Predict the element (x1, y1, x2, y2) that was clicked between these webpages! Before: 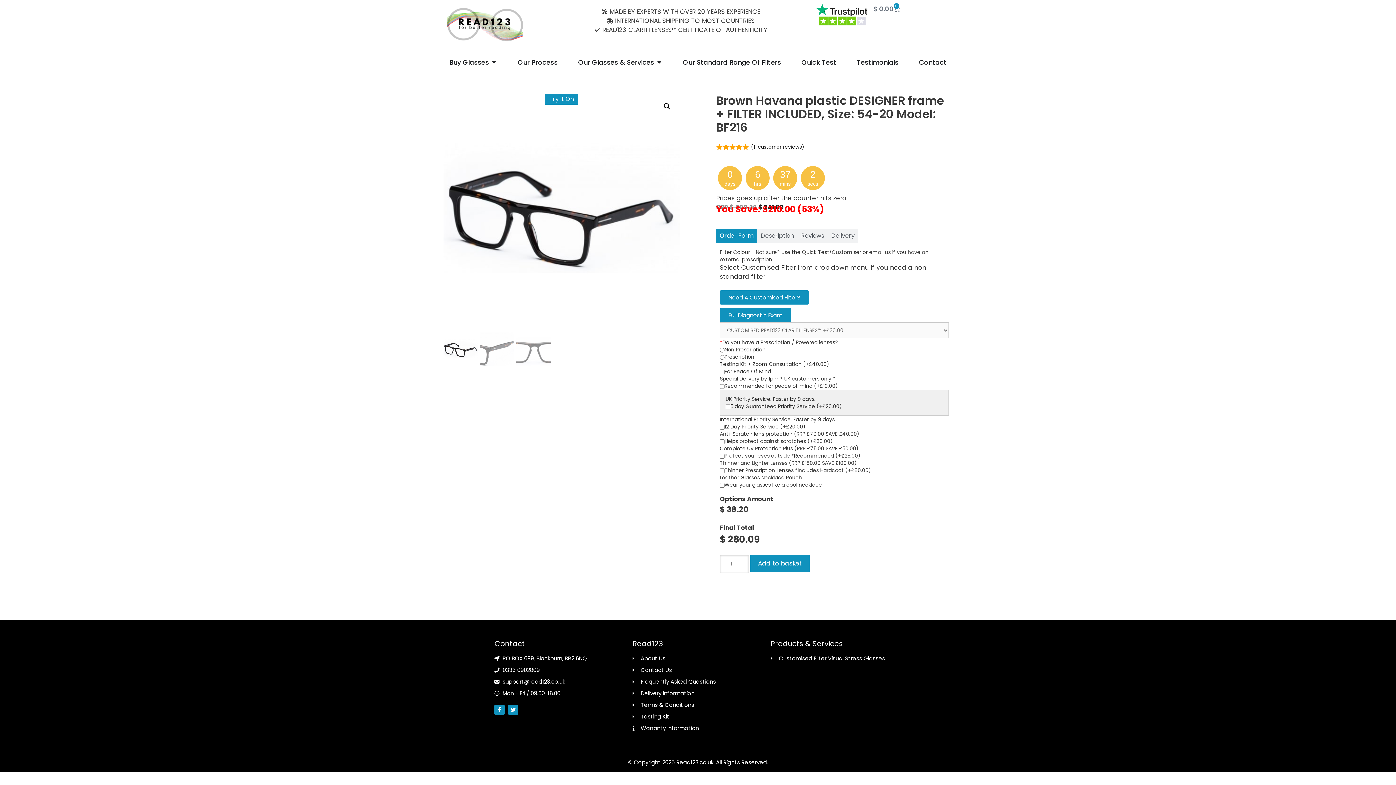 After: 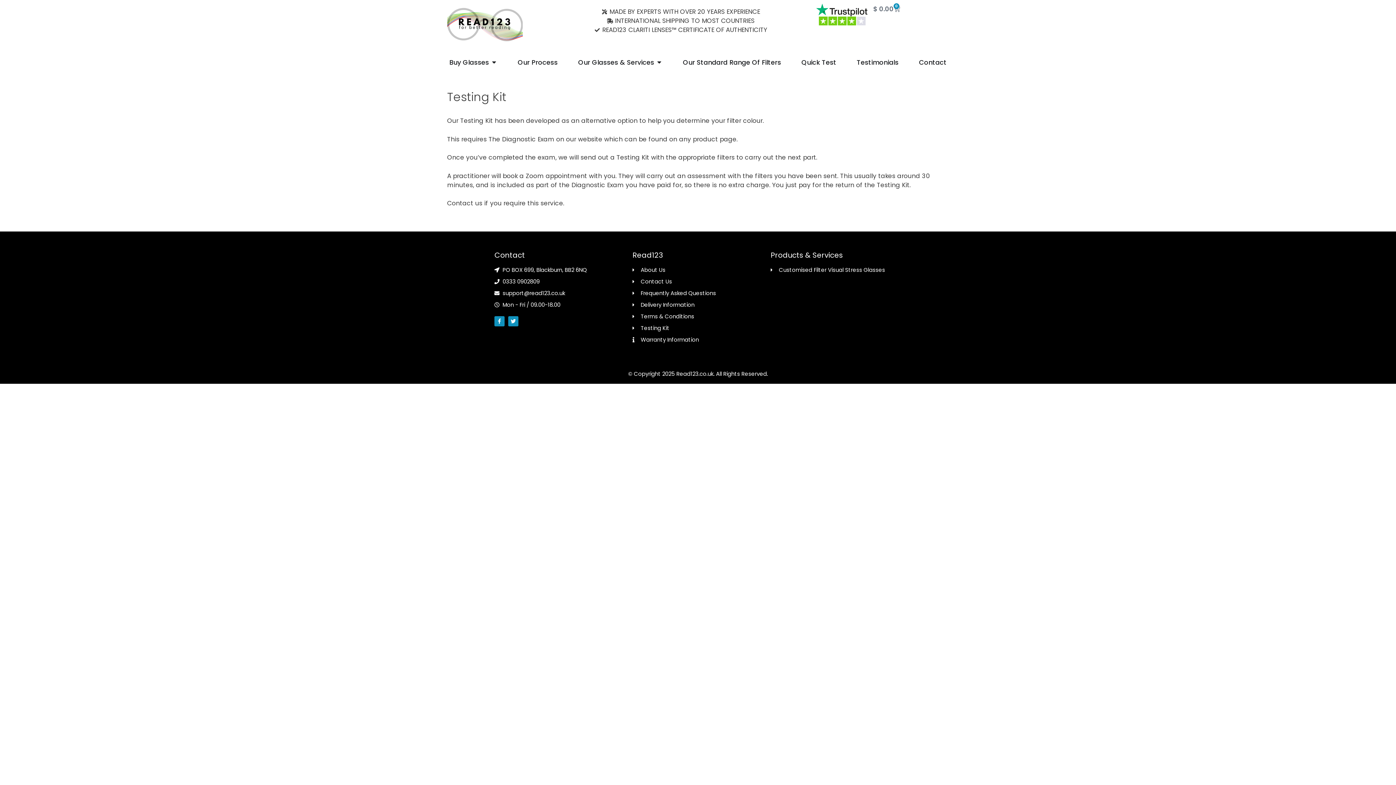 Action: label: Testing Kit bbox: (632, 713, 763, 721)